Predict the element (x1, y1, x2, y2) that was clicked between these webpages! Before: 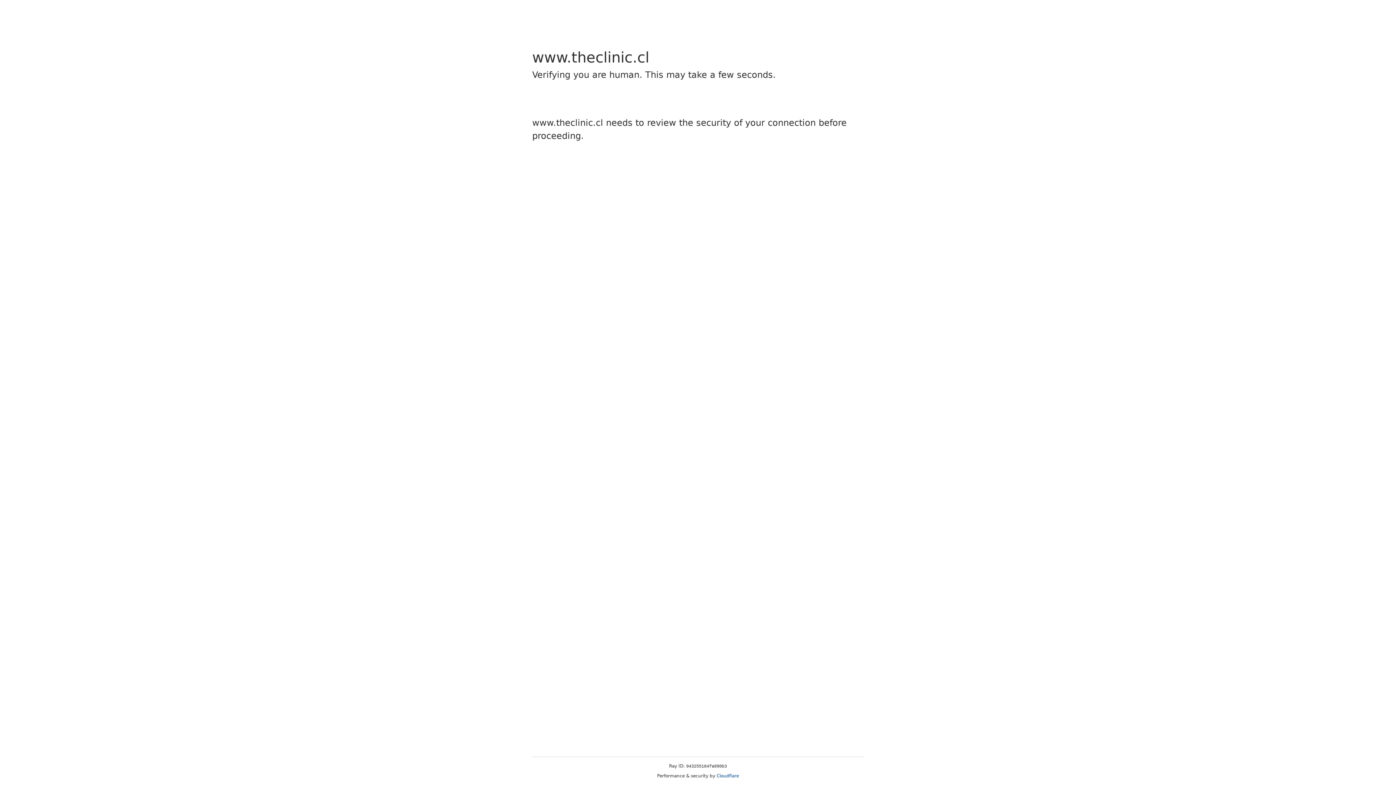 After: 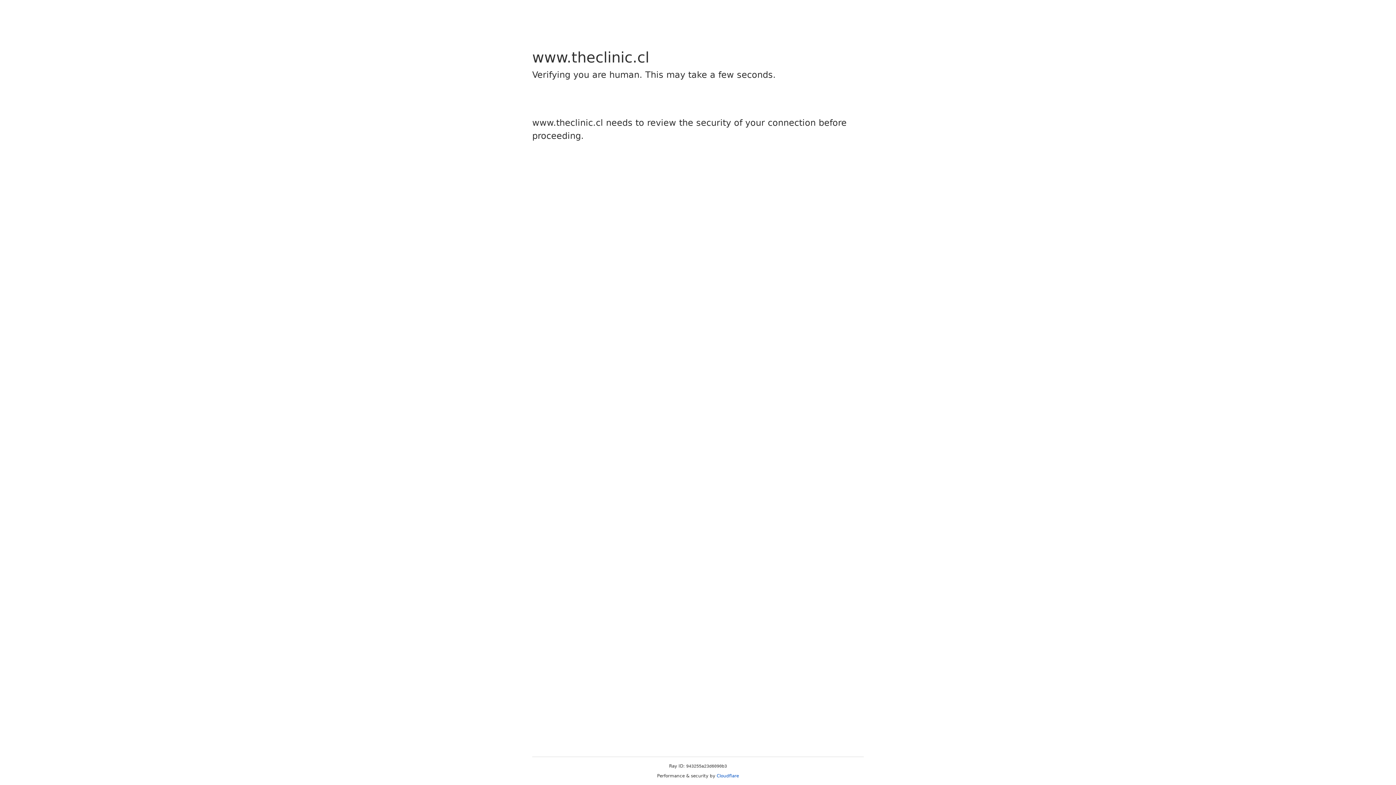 Action: label: Cloudflare bbox: (716, 773, 739, 778)